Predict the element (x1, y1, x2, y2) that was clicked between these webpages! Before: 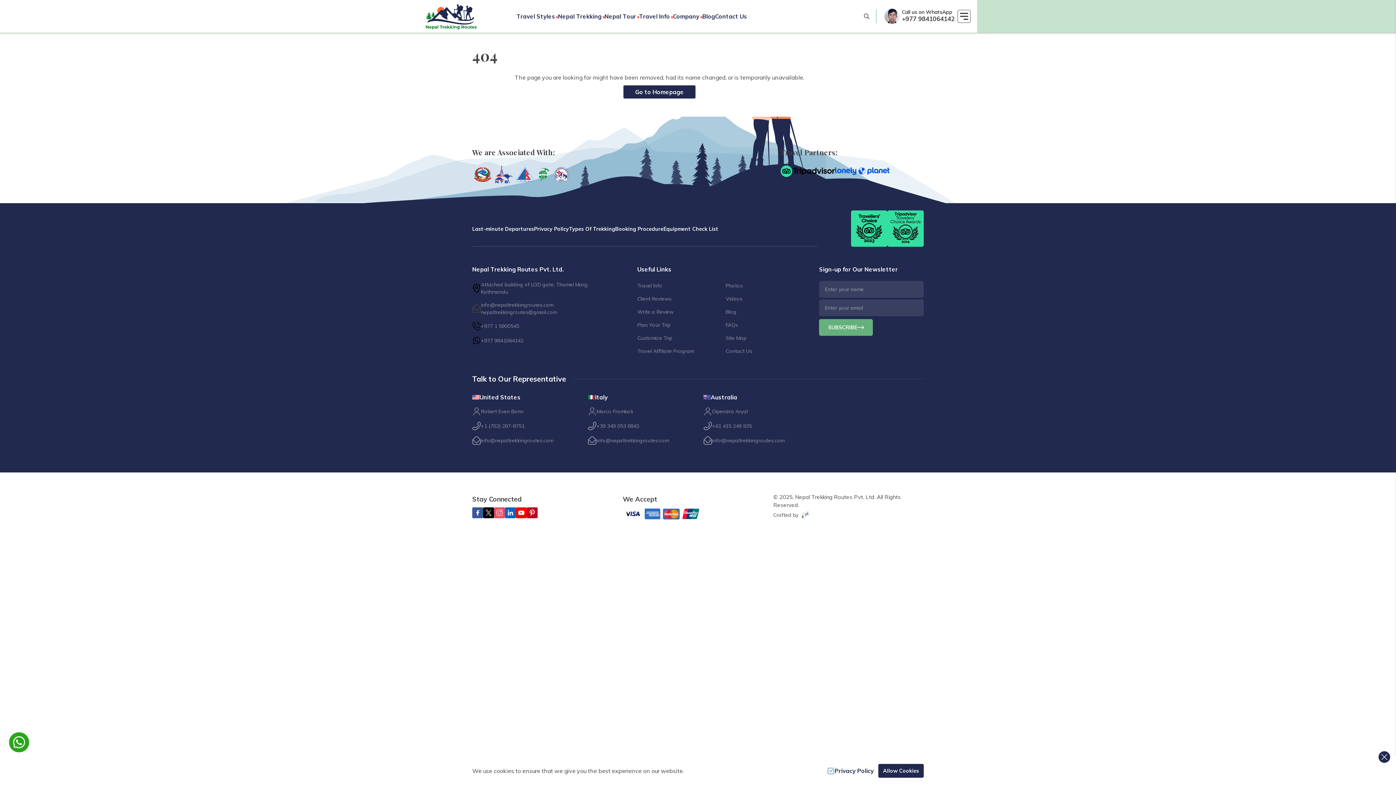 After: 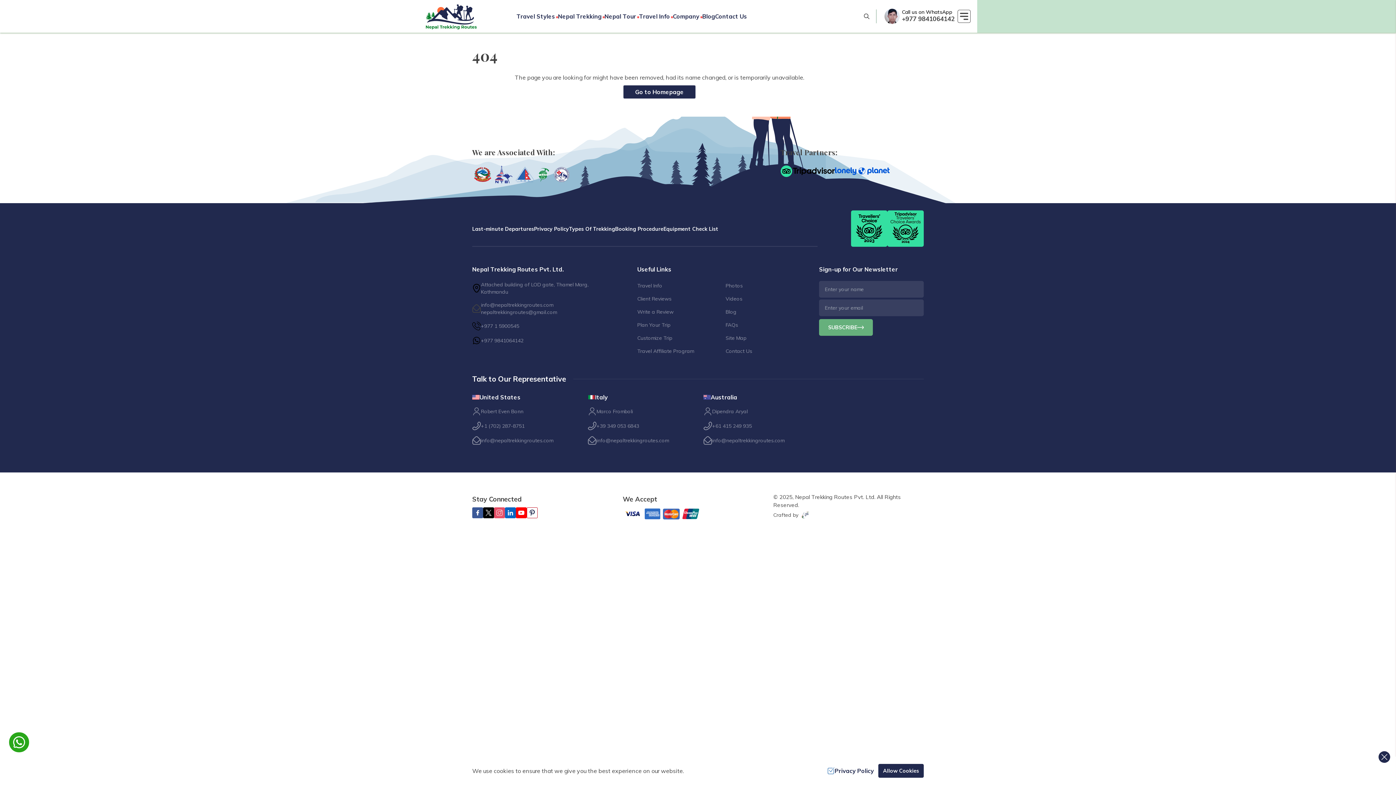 Action: label: Pinterest bbox: (526, 507, 537, 518)